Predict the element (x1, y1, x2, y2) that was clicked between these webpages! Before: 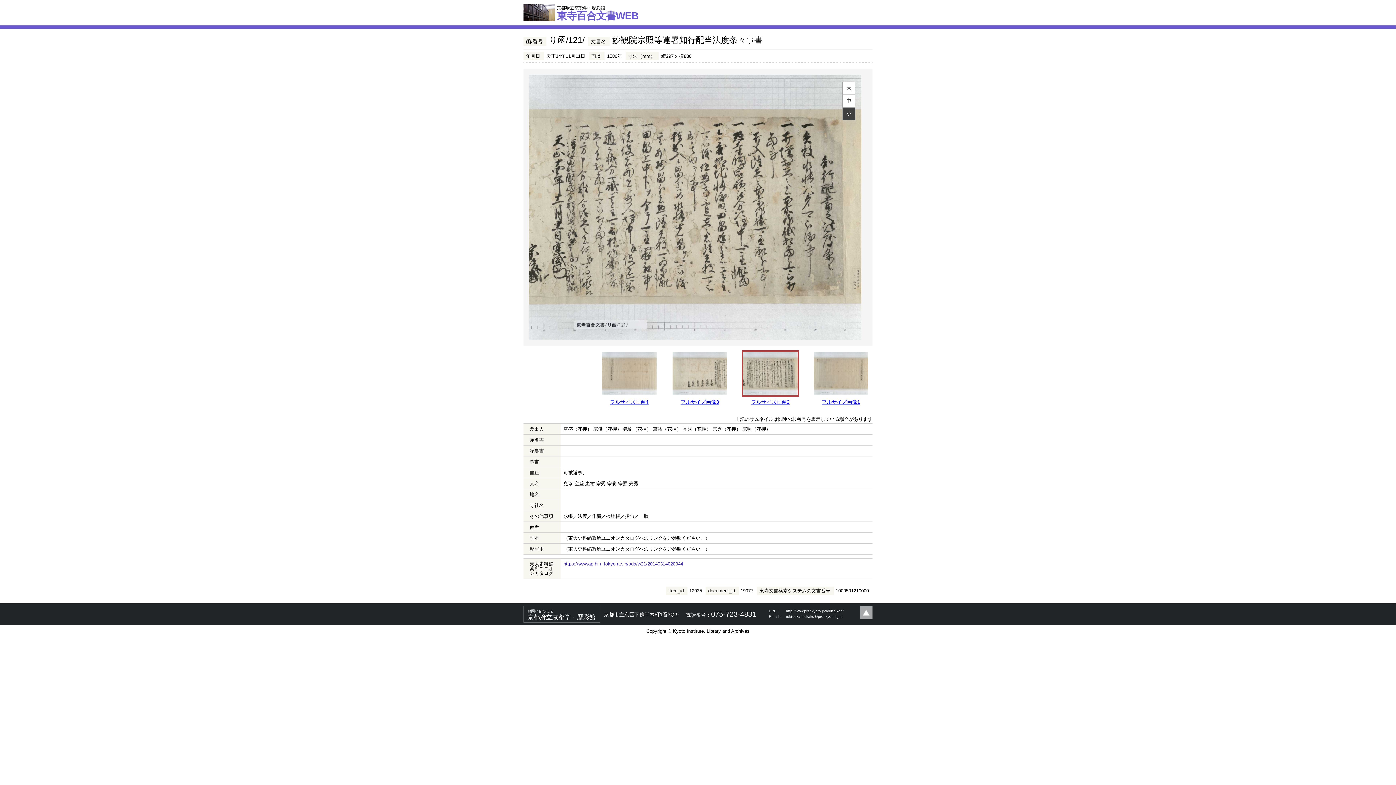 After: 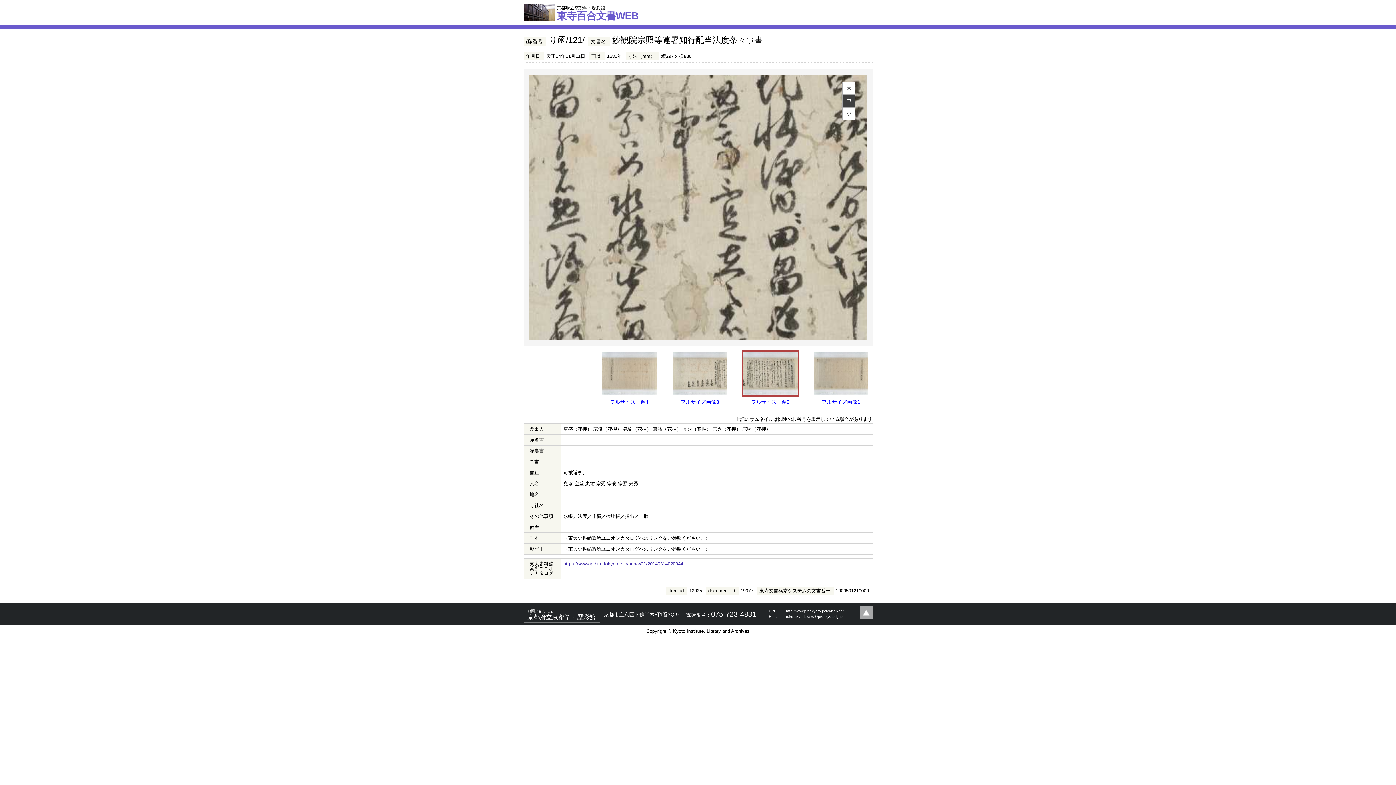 Action: label: 中 bbox: (842, 94, 855, 107)